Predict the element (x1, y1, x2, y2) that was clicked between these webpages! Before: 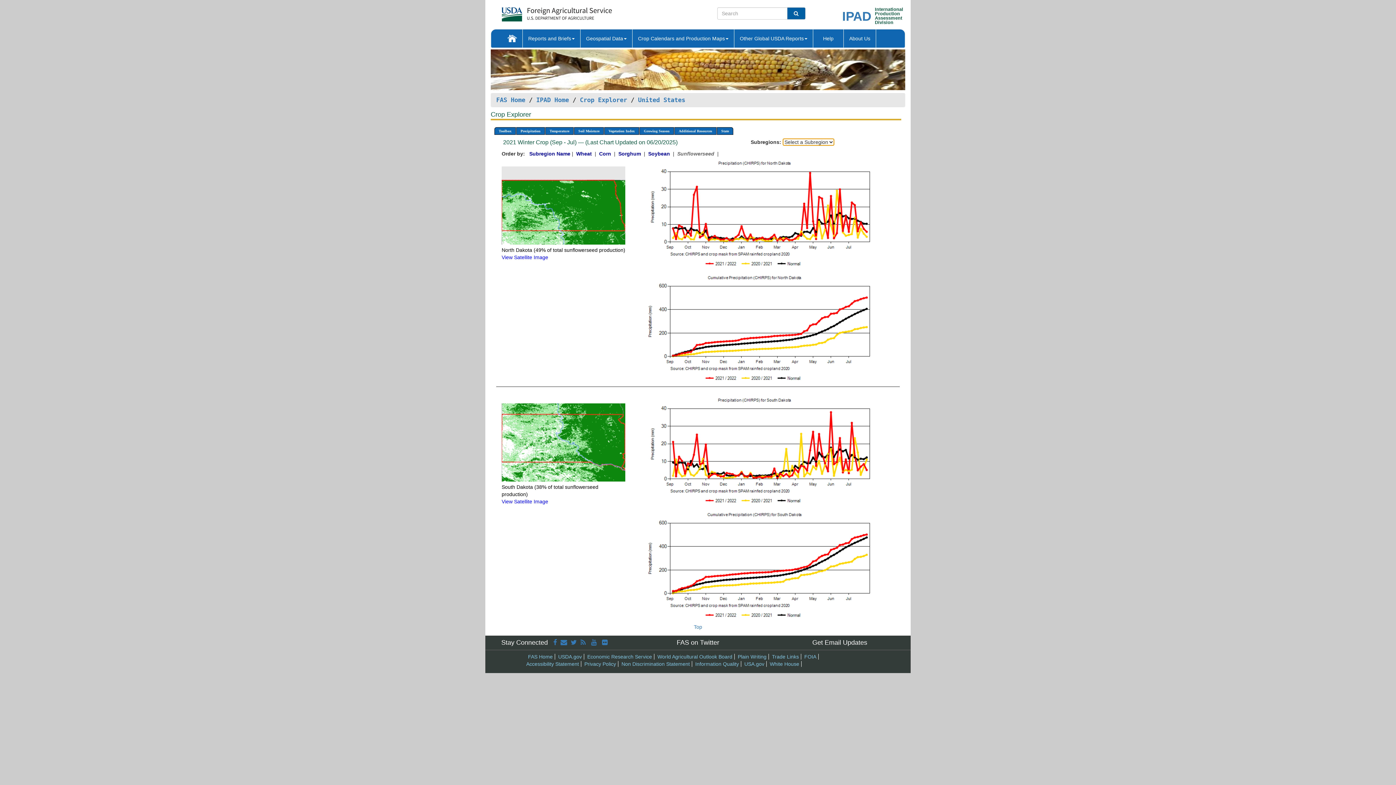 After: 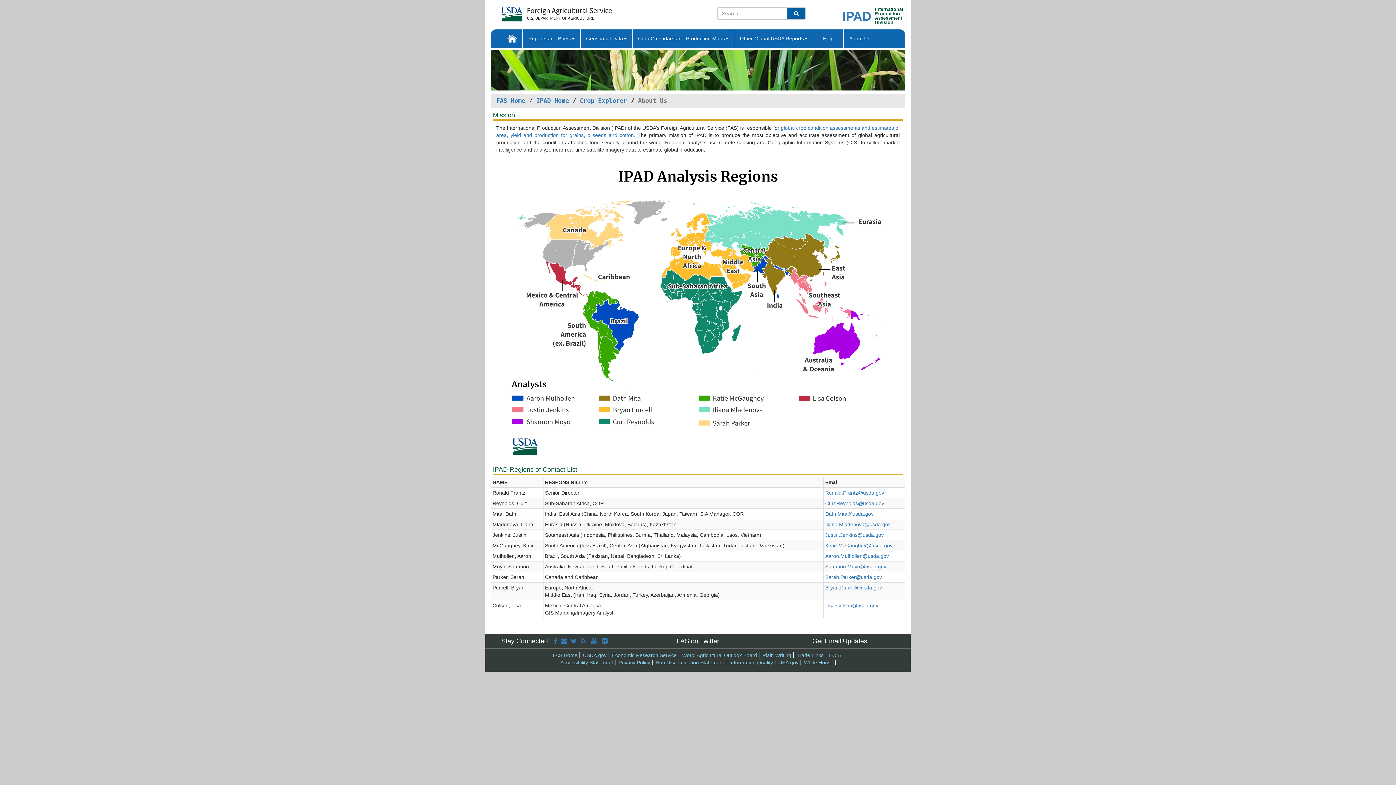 Action: bbox: (844, 29, 876, 47) label: About Us